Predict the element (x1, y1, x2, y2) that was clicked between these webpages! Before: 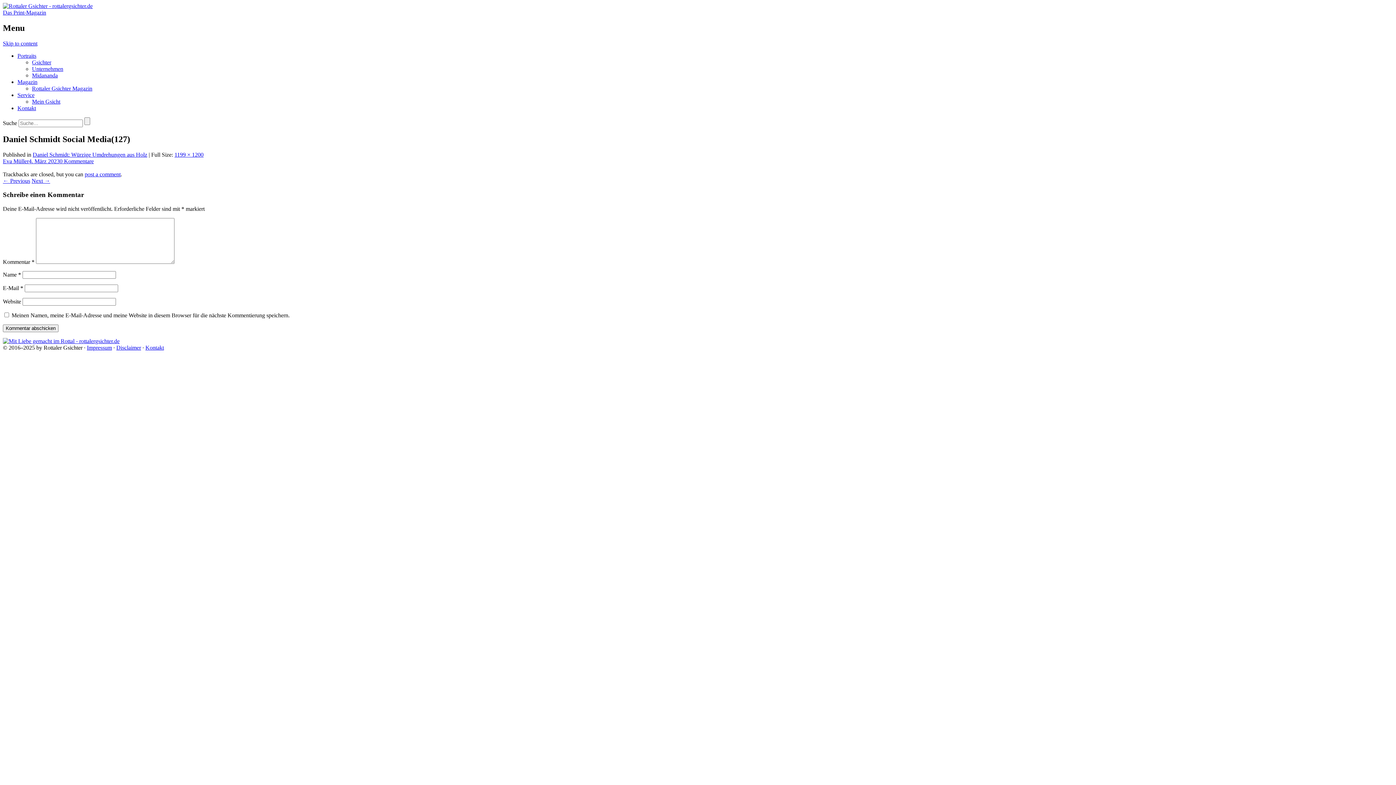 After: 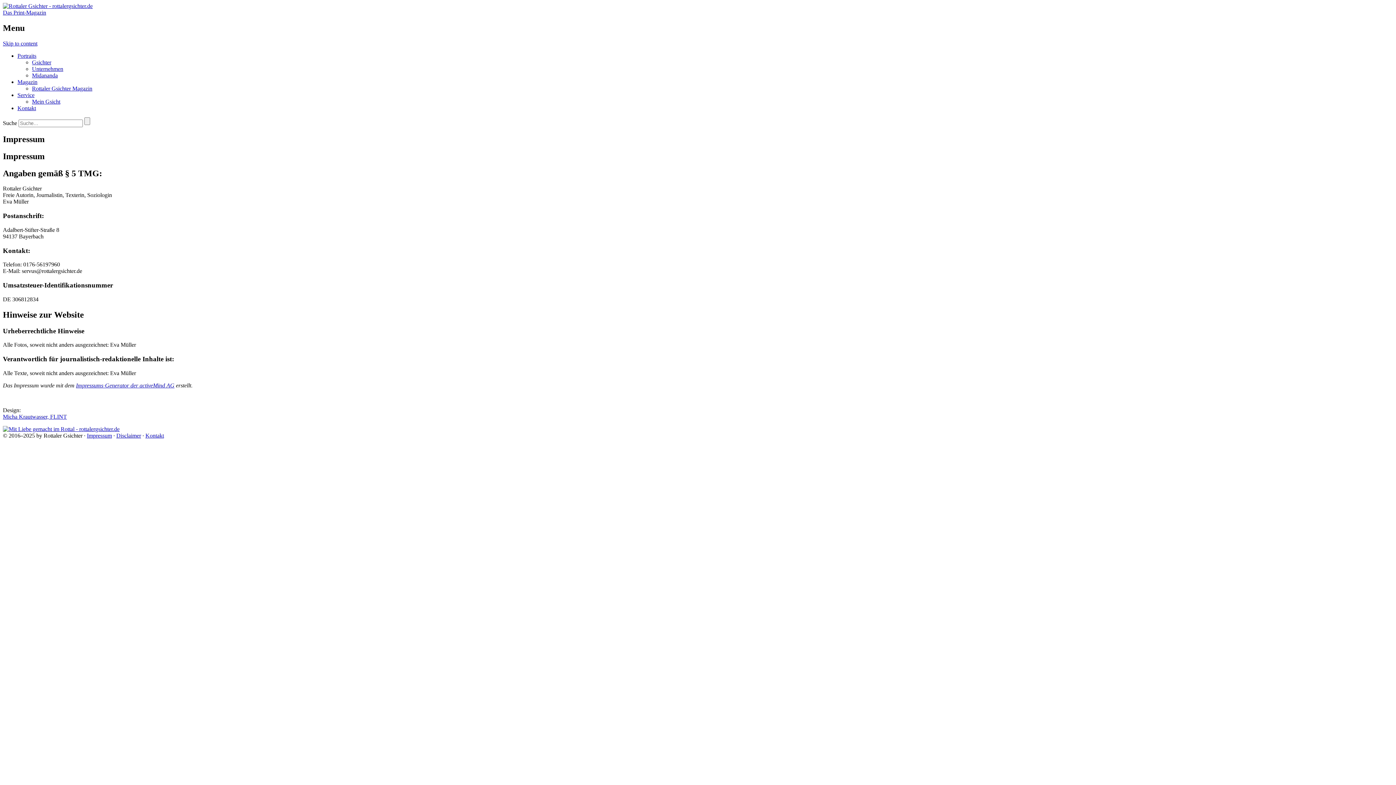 Action: bbox: (86, 344, 112, 350) label: Impressum